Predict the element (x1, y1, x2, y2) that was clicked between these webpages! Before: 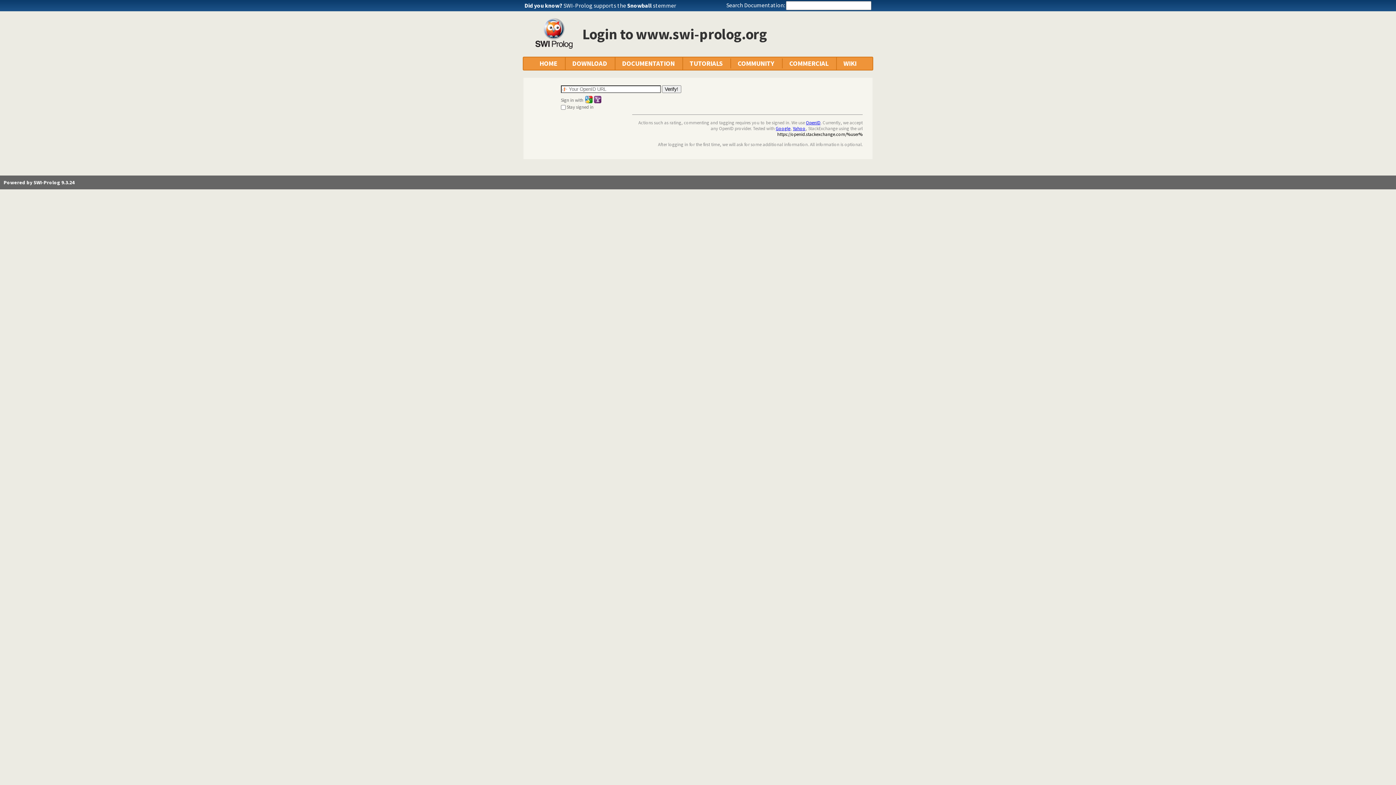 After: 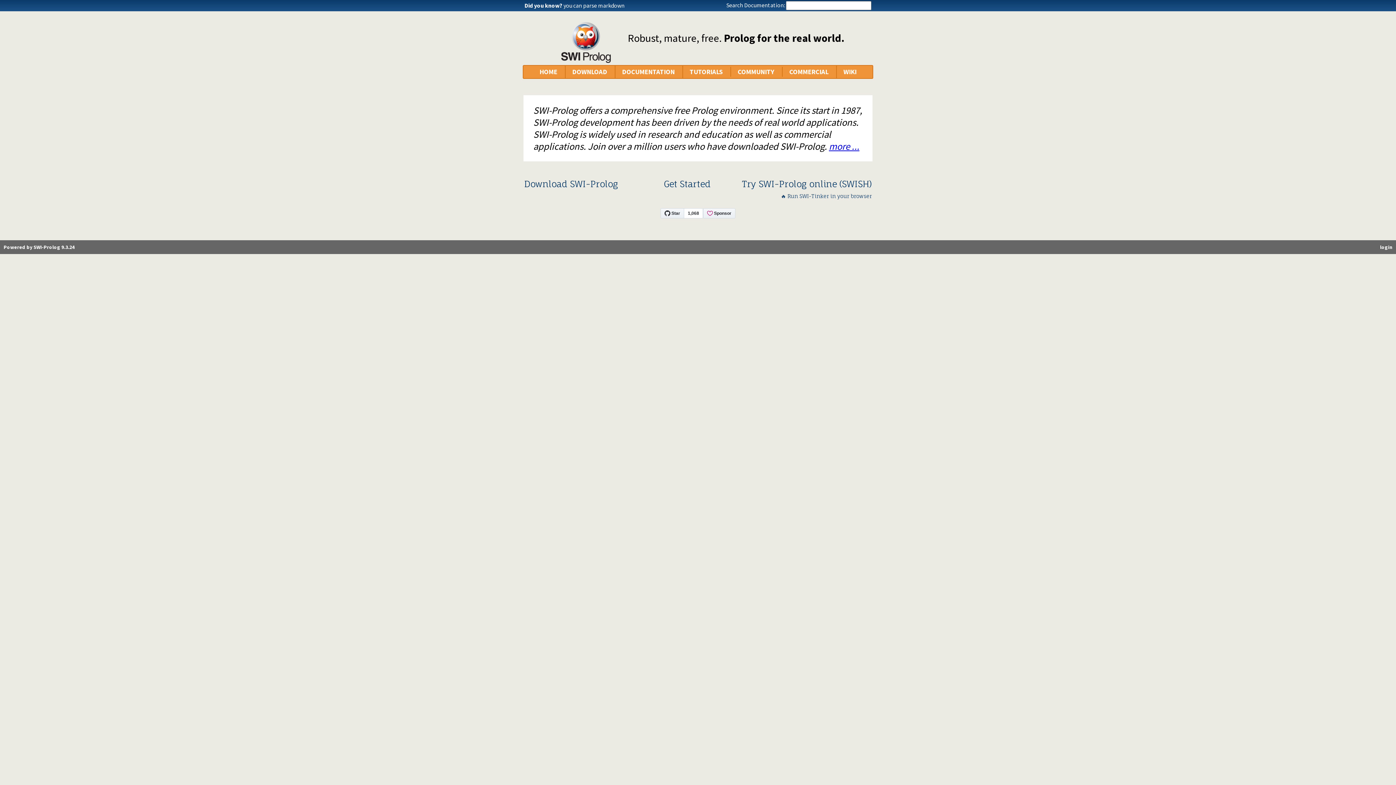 Action: bbox: (535, 42, 572, 50)